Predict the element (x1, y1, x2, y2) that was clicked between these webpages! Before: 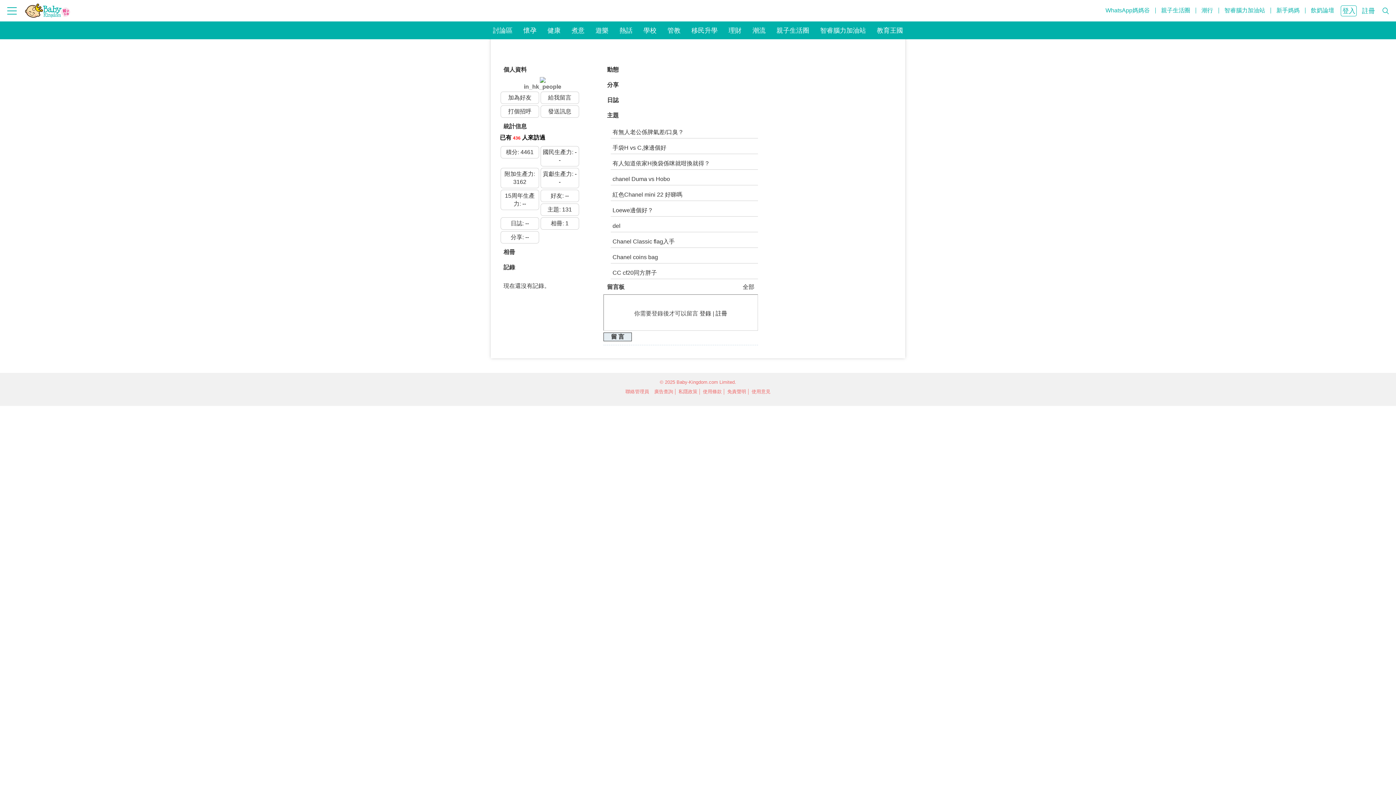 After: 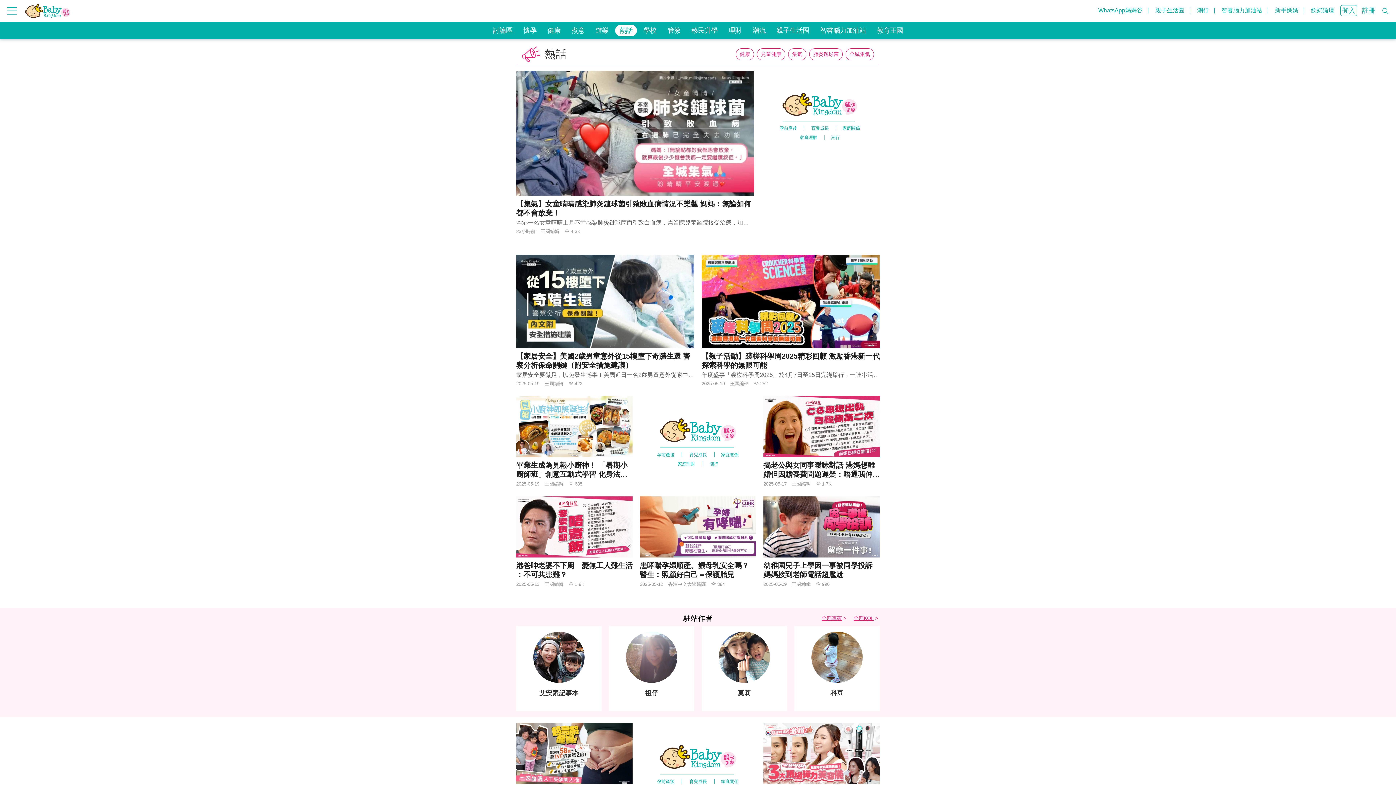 Action: label: 熱話 bbox: (615, 24, 637, 36)